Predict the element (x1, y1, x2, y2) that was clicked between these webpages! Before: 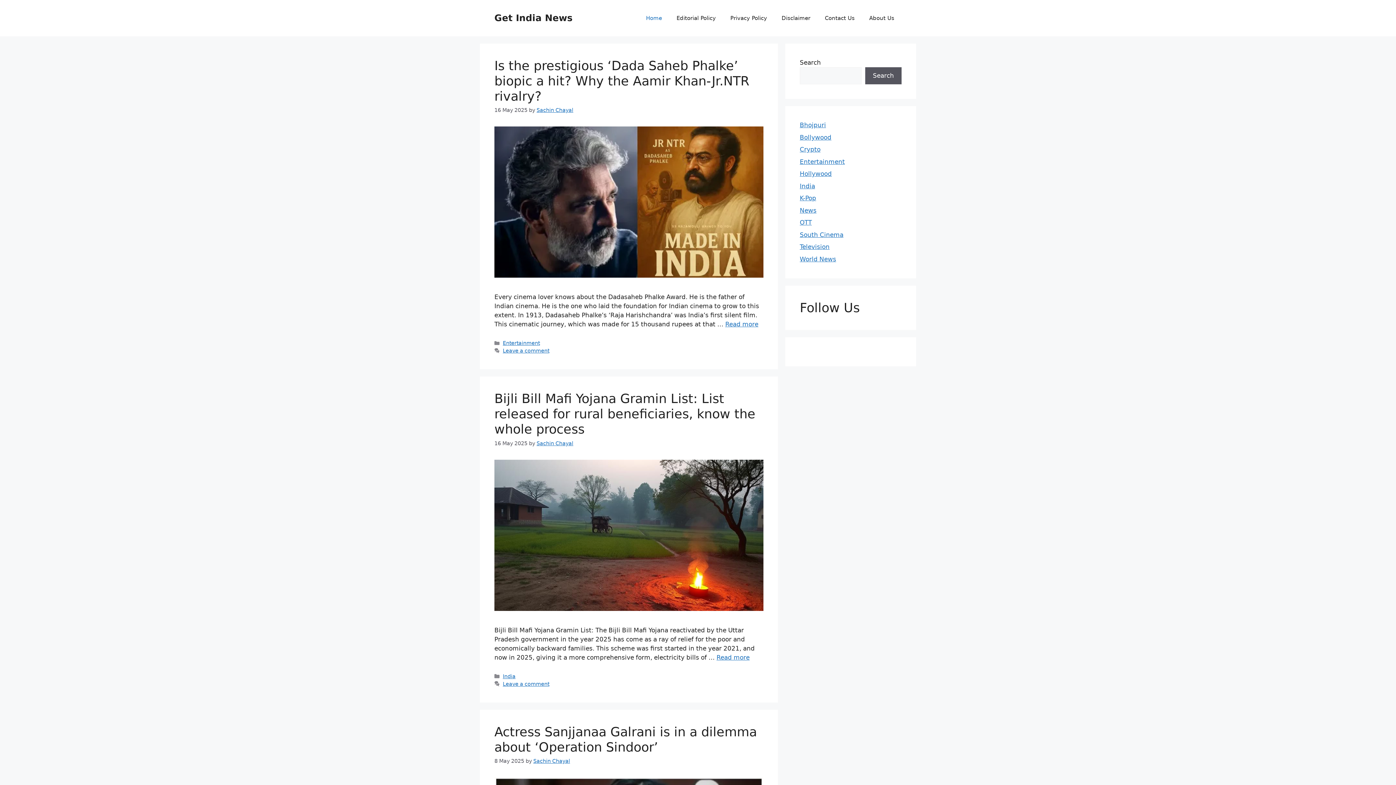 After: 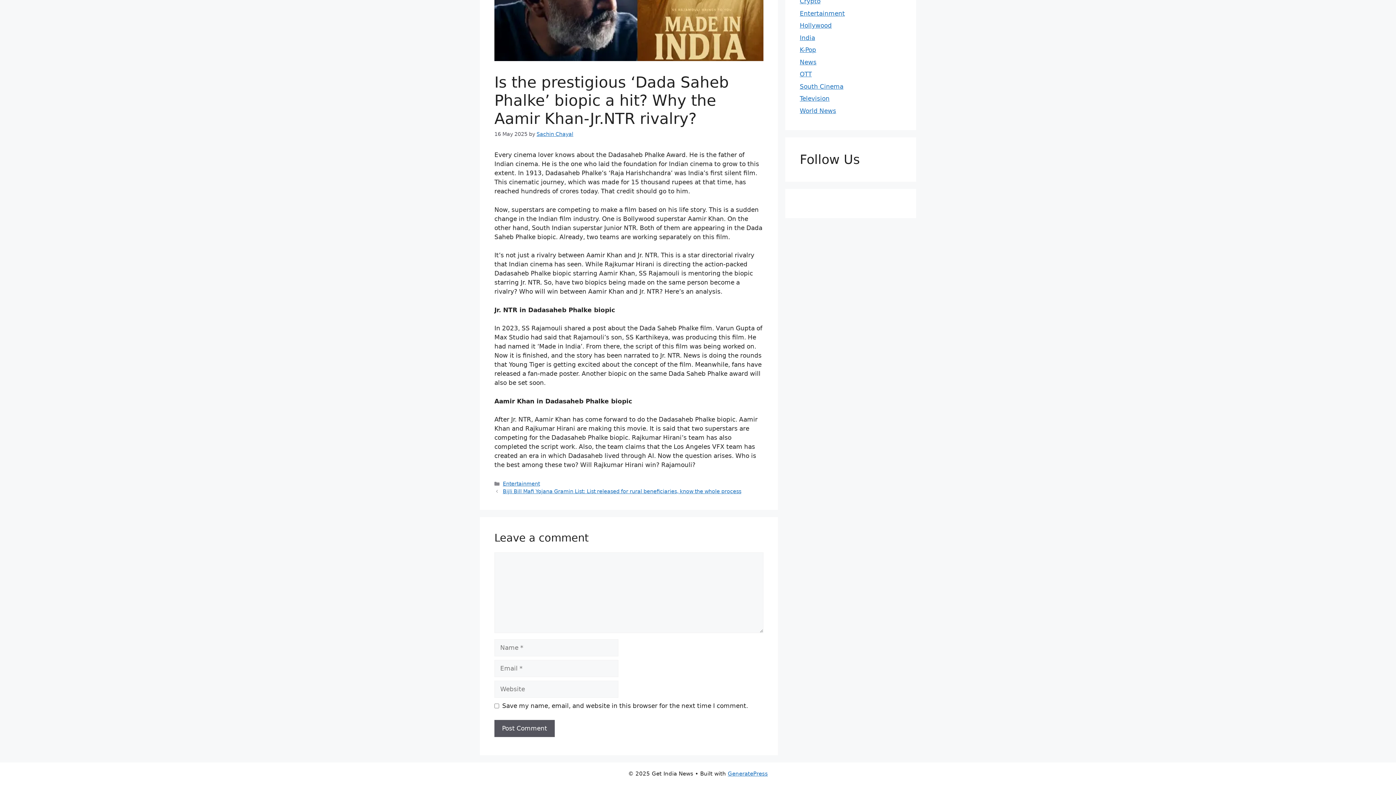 Action: bbox: (502, 348, 549, 353) label: Leave a comment